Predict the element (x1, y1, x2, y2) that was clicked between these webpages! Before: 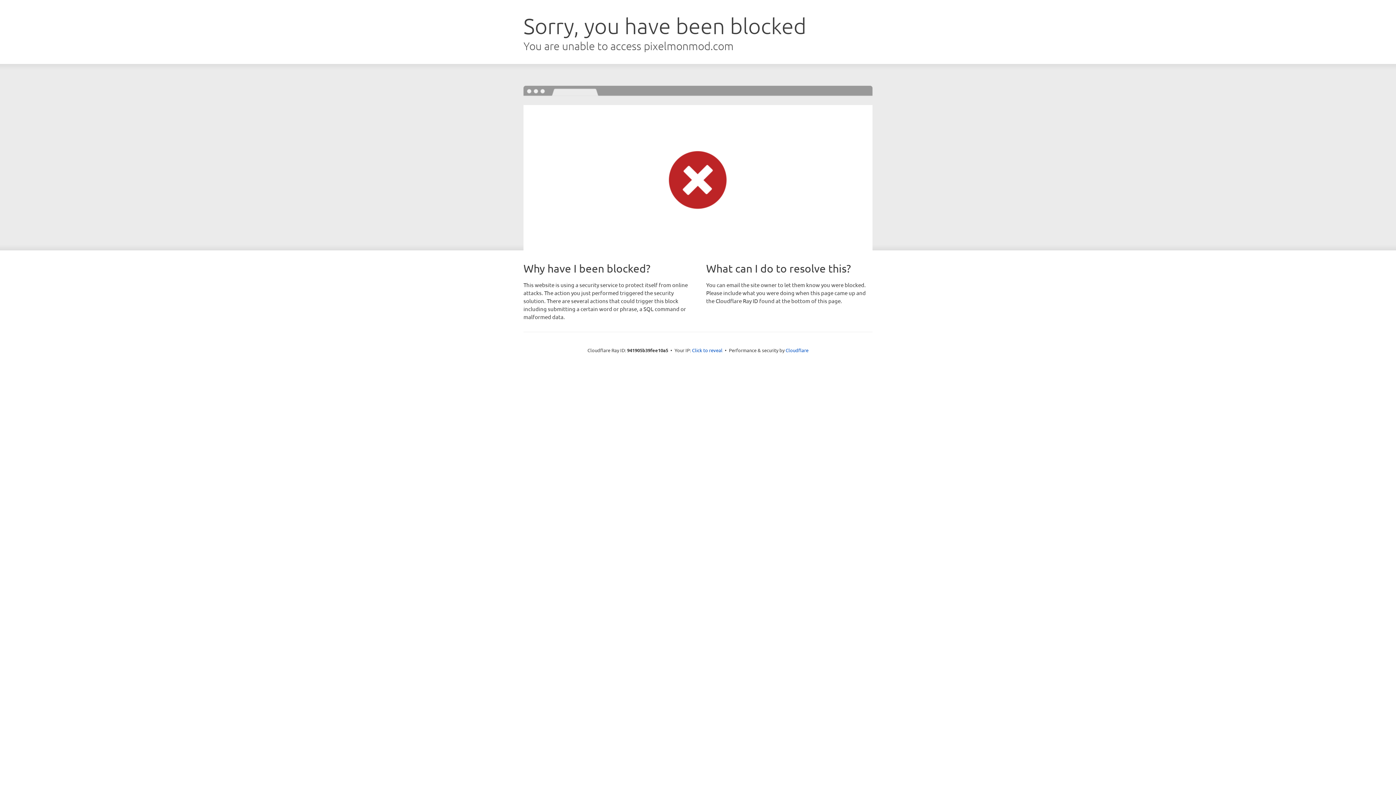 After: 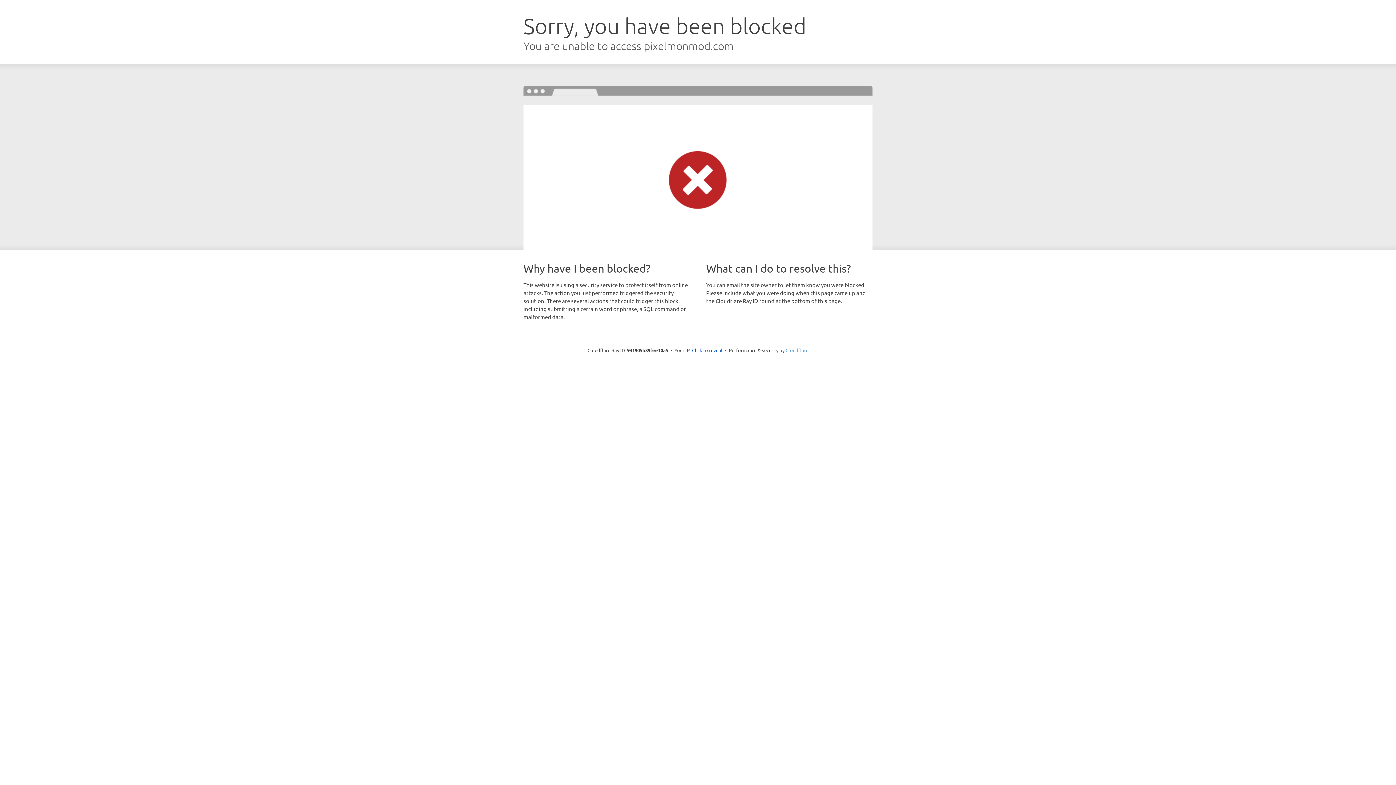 Action: bbox: (785, 347, 808, 353) label: Cloudflare